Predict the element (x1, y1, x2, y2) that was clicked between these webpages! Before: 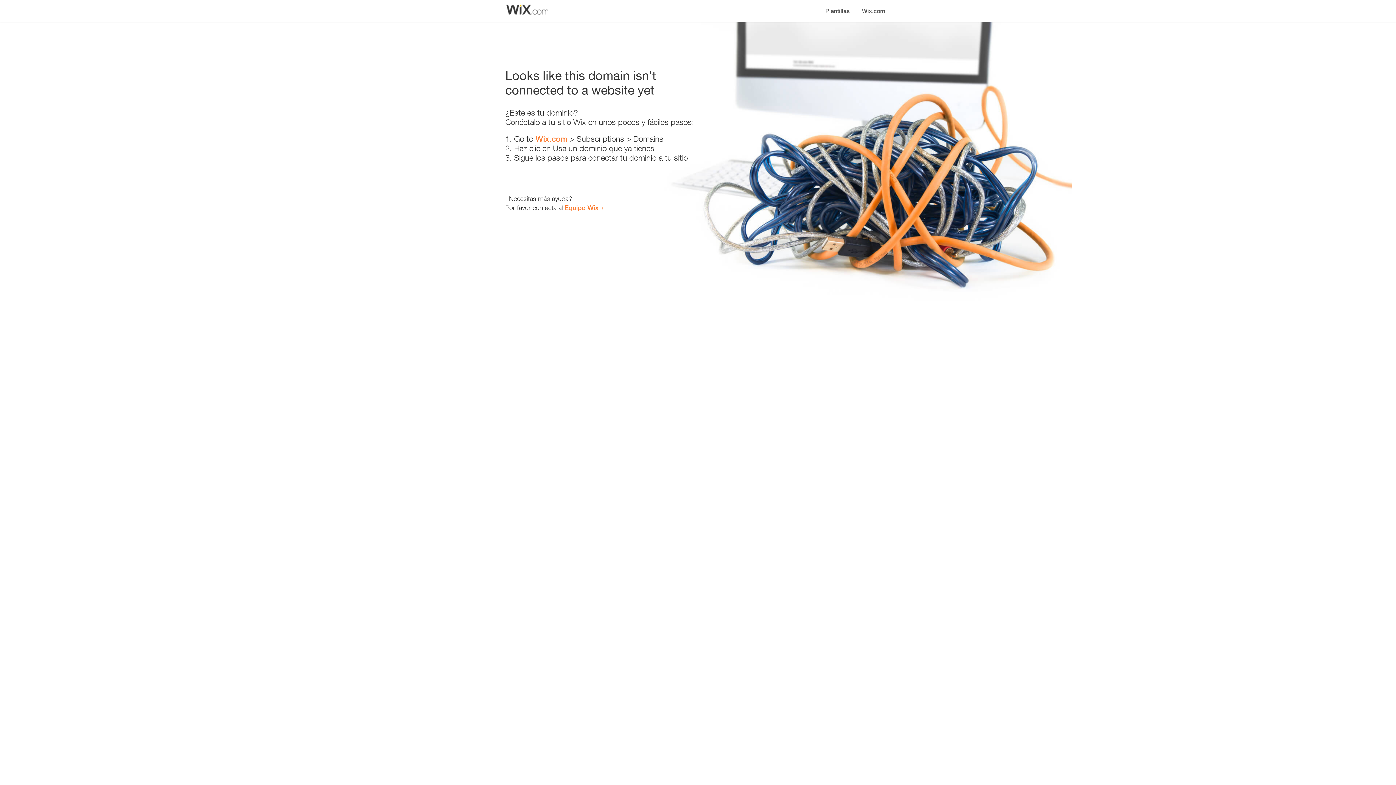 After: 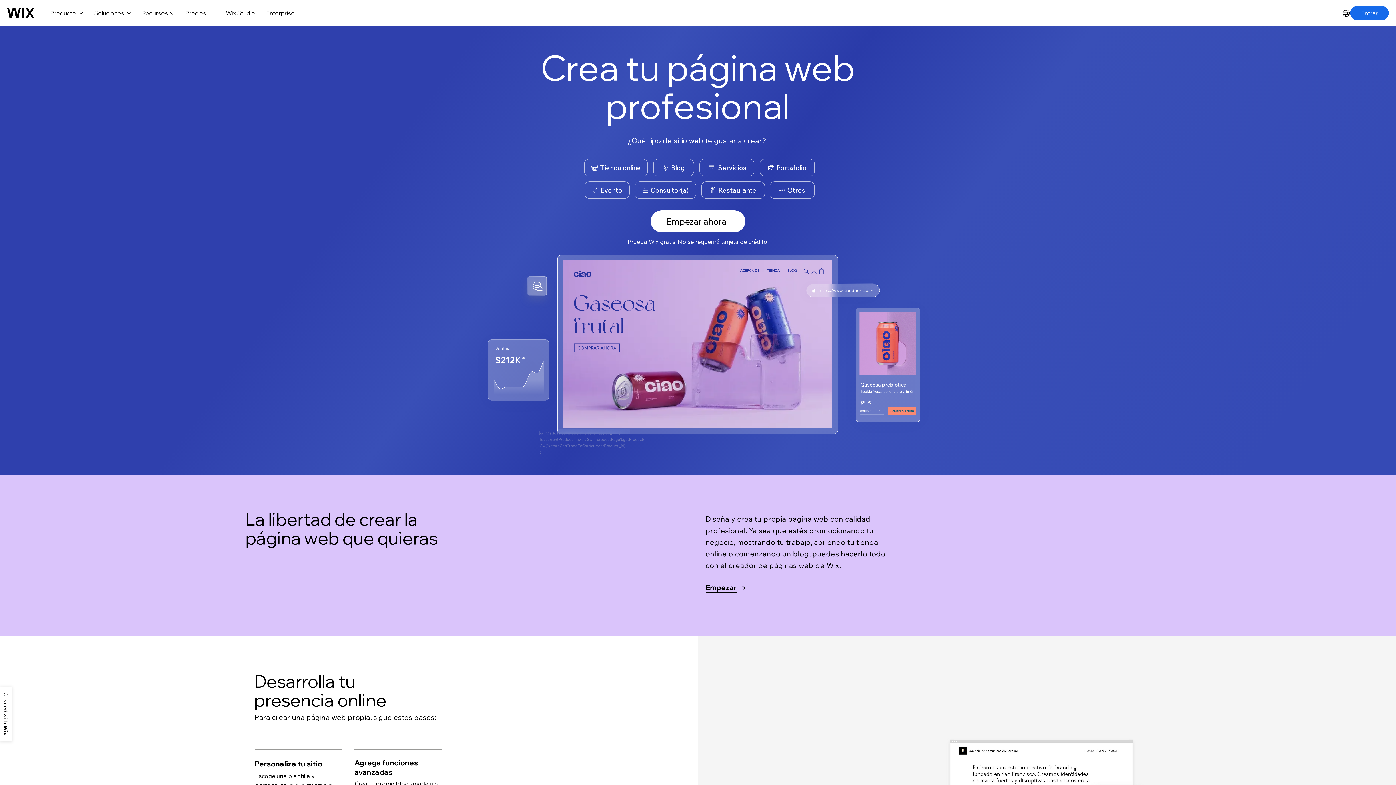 Action: label: Wix.com bbox: (535, 134, 567, 143)